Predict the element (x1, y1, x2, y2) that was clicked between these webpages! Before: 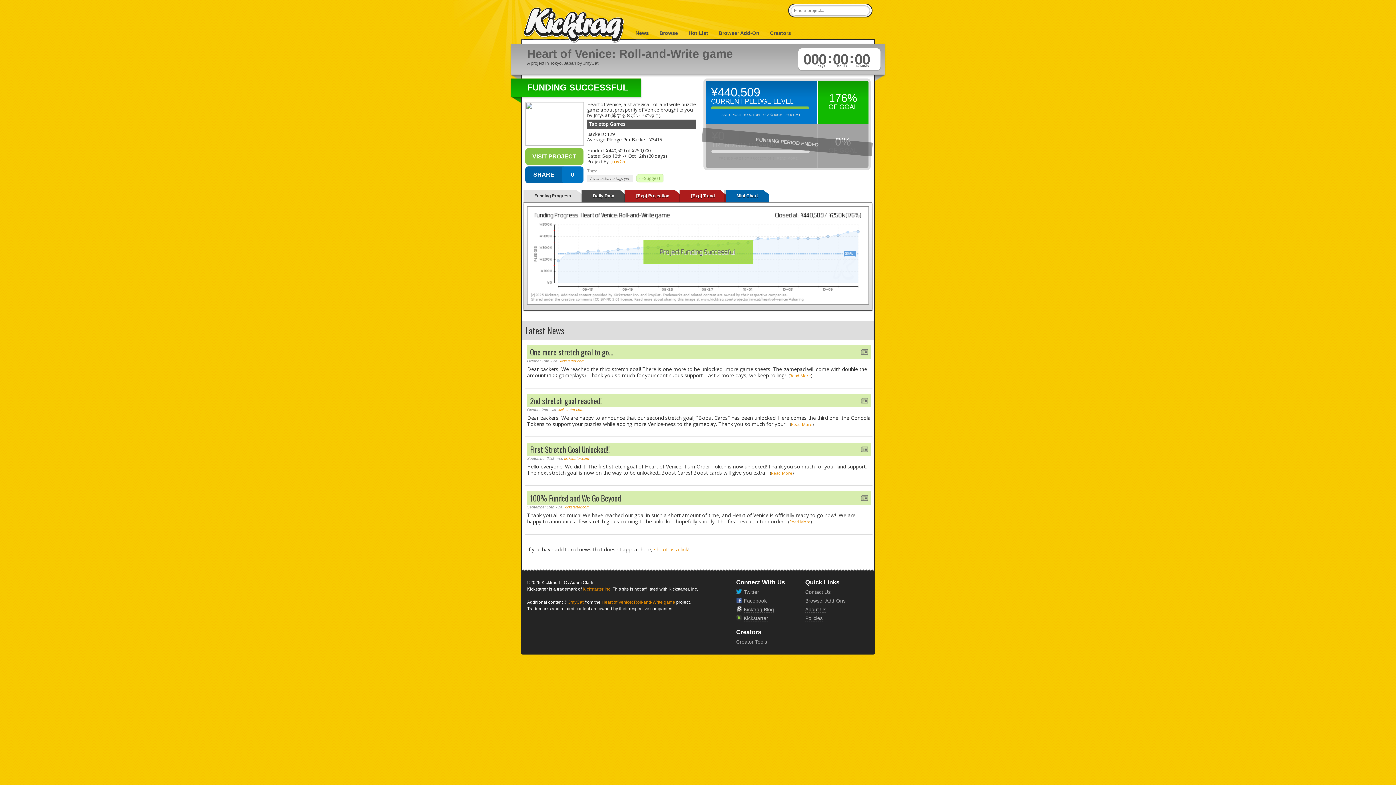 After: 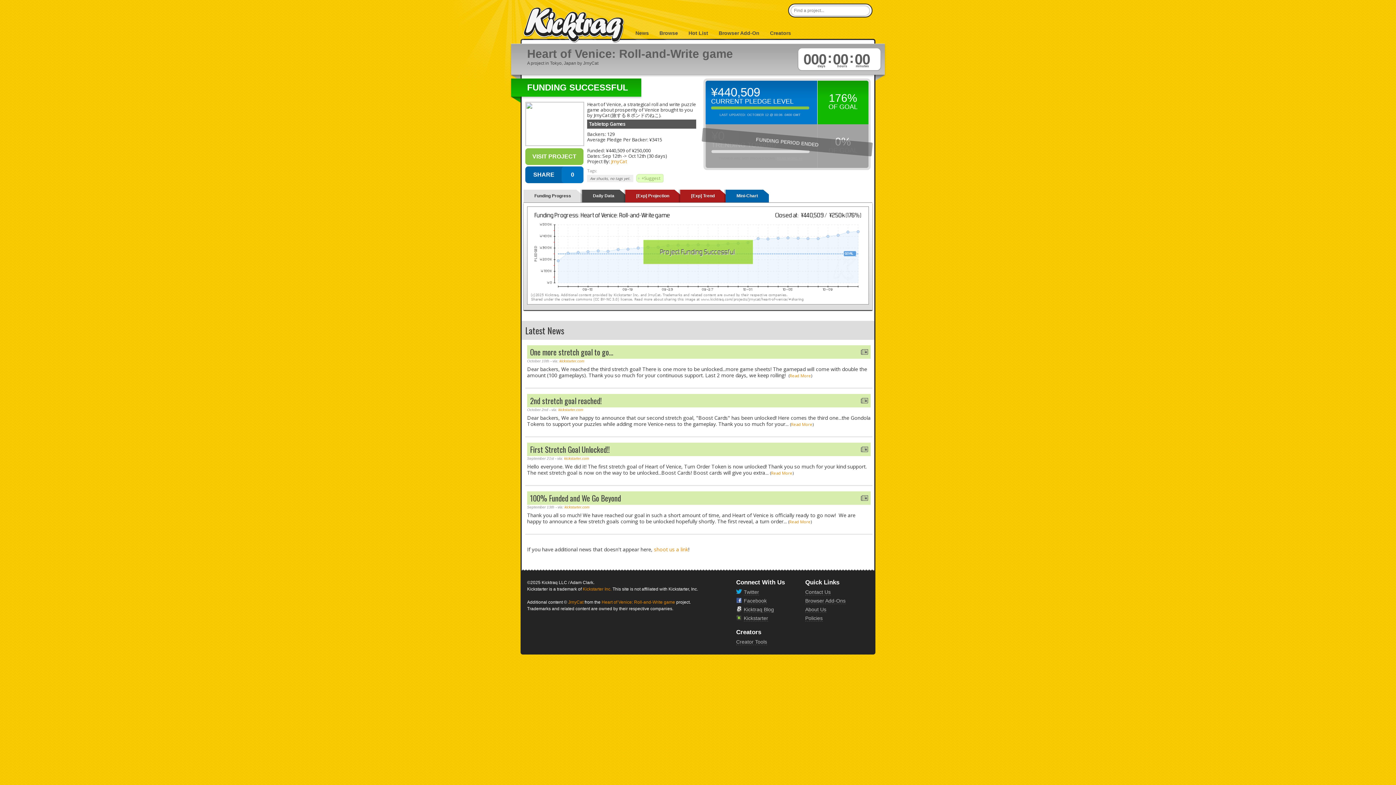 Action: bbox: (601, 600, 675, 605) label: Heart of Venice: Roll-and-Write game